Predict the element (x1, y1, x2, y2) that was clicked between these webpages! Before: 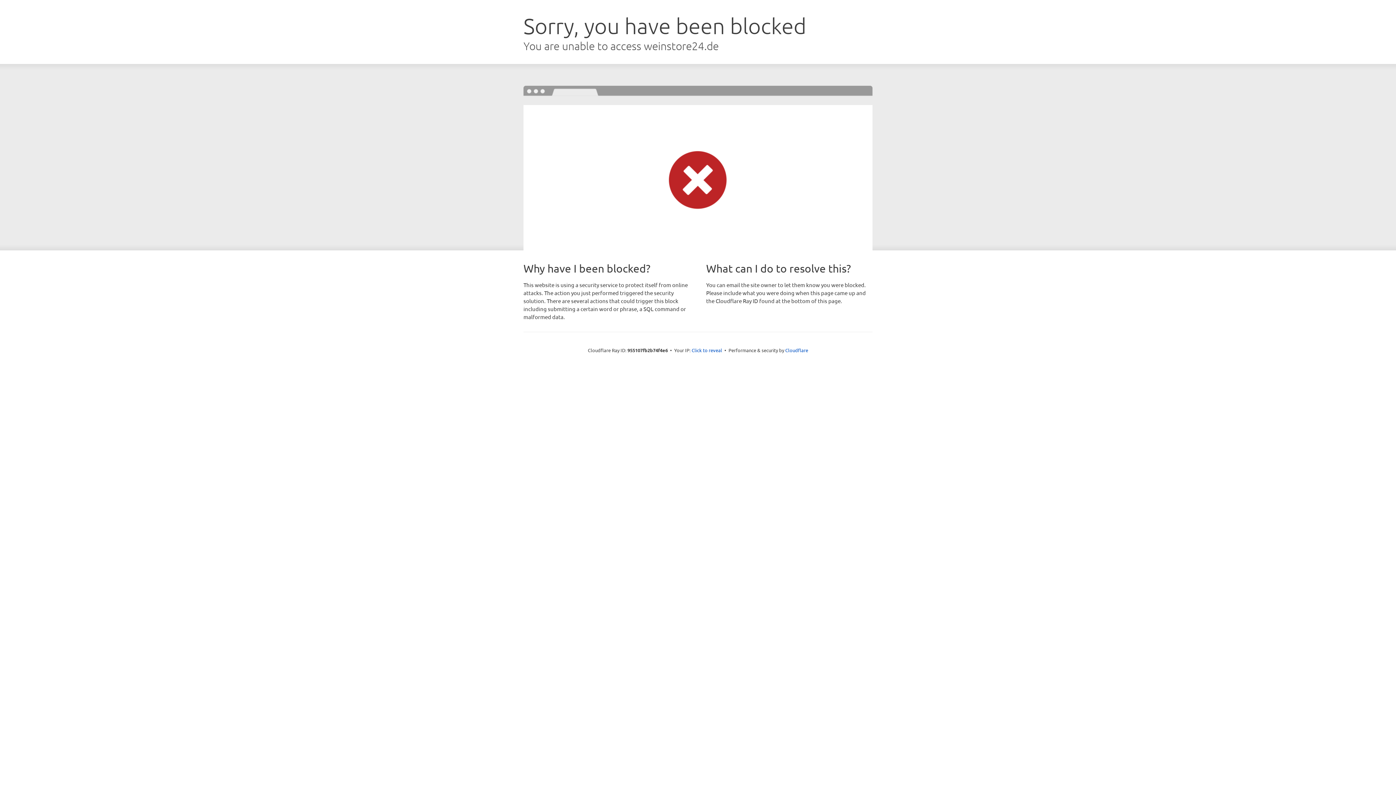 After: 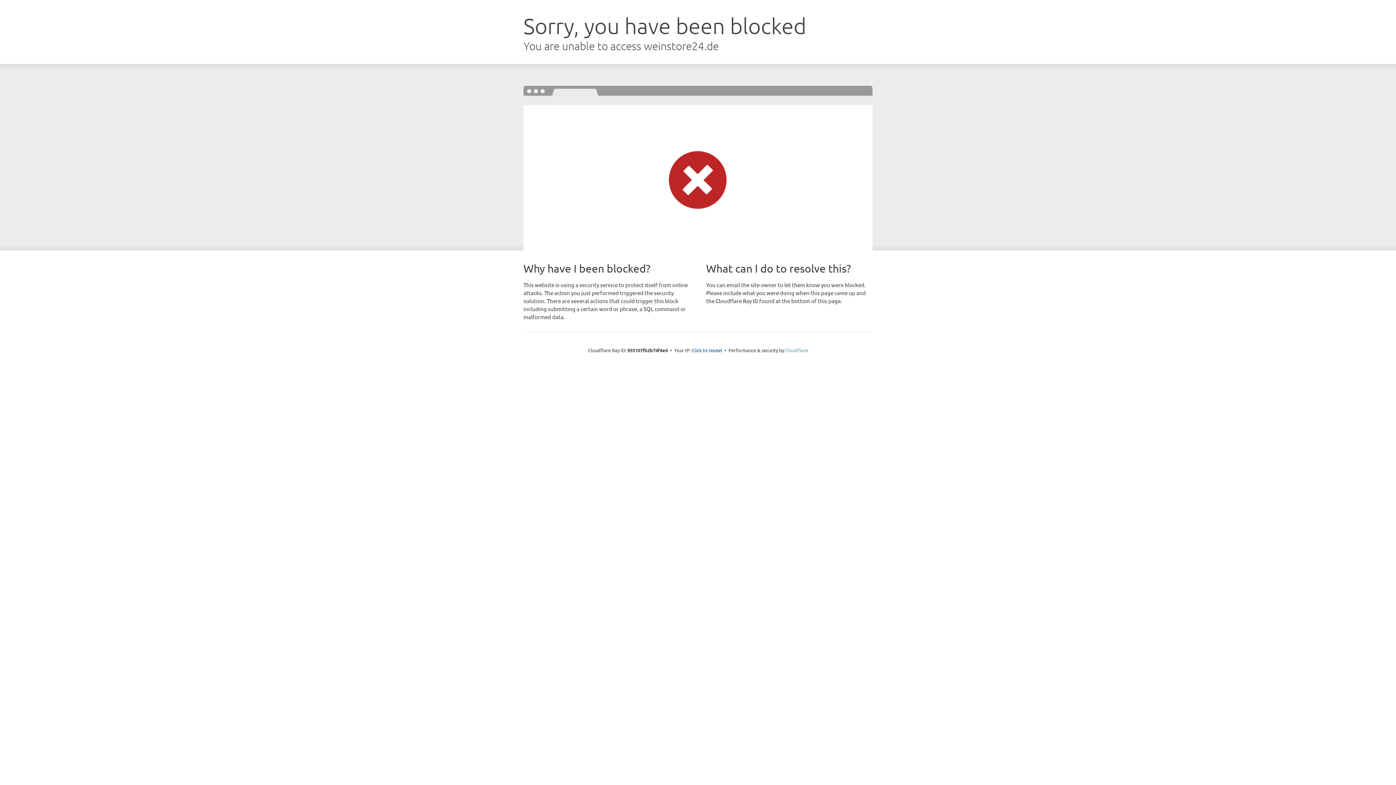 Action: label: Cloudflare bbox: (785, 347, 808, 353)